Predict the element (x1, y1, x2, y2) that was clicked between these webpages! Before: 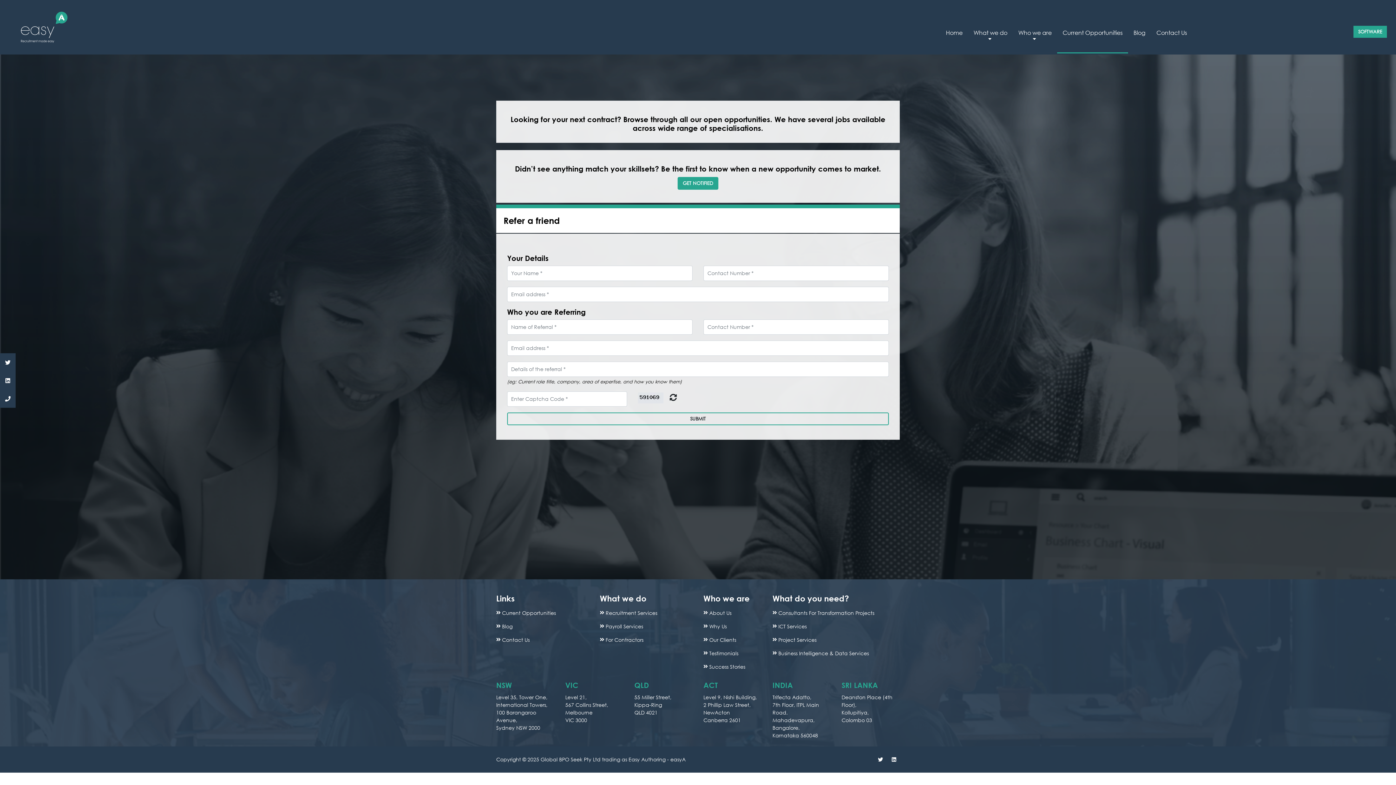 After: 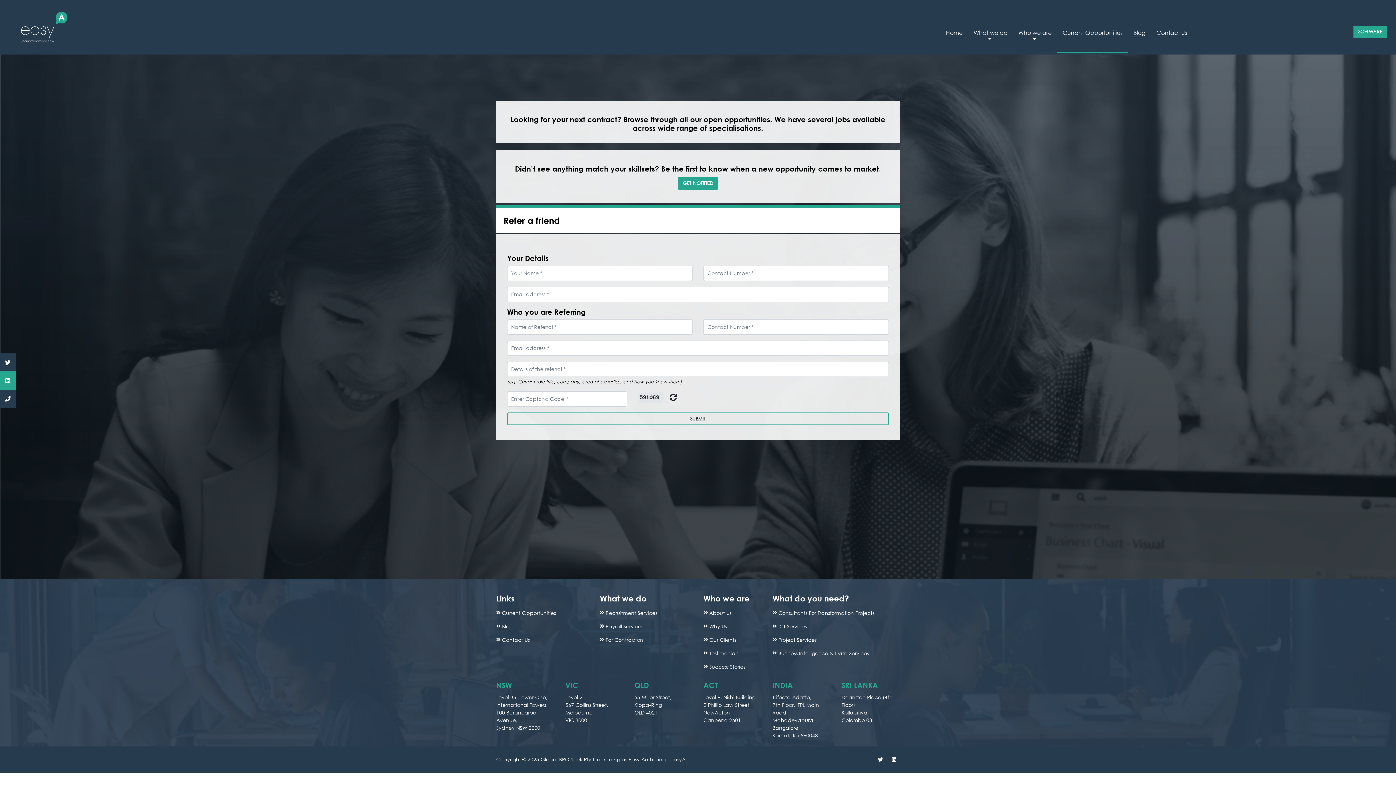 Action: bbox: (0, 371, 15, 389)